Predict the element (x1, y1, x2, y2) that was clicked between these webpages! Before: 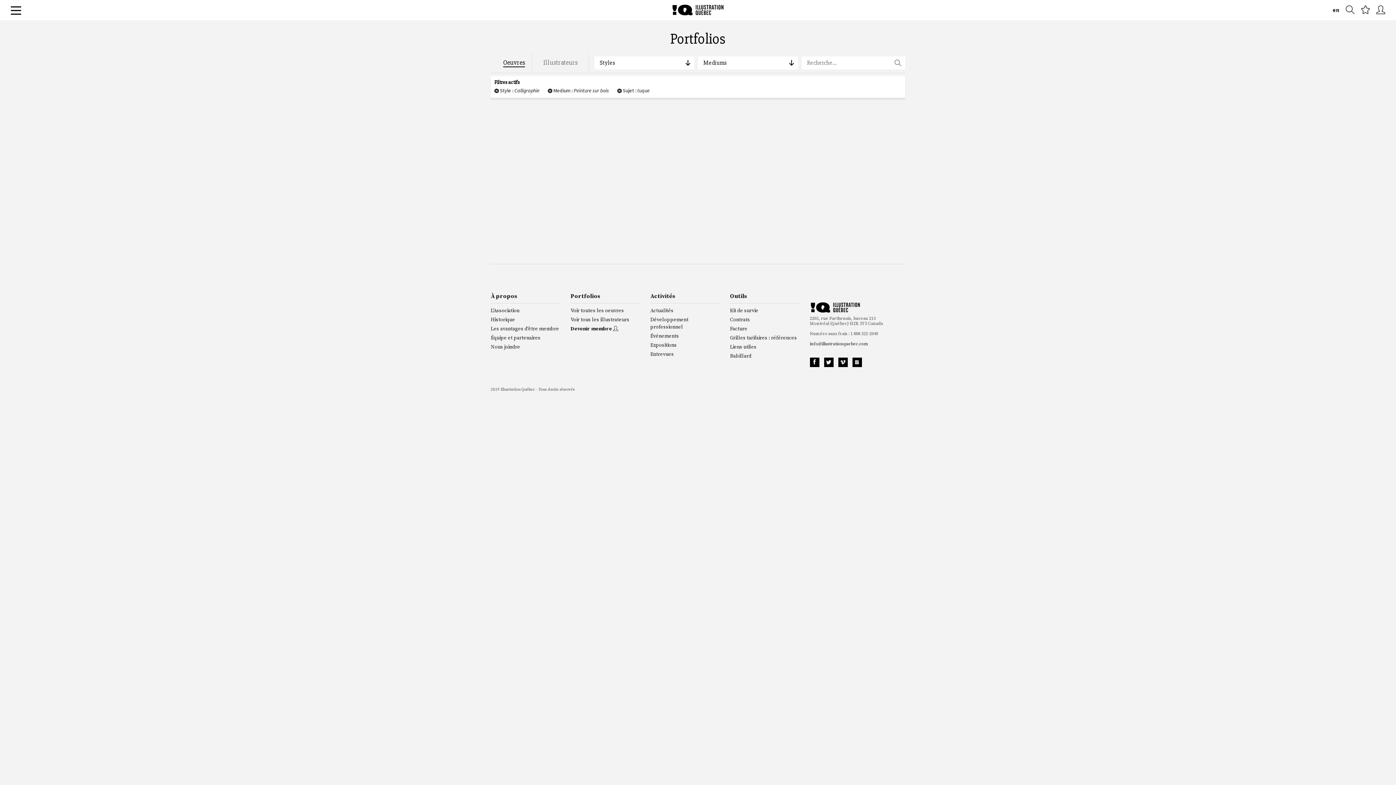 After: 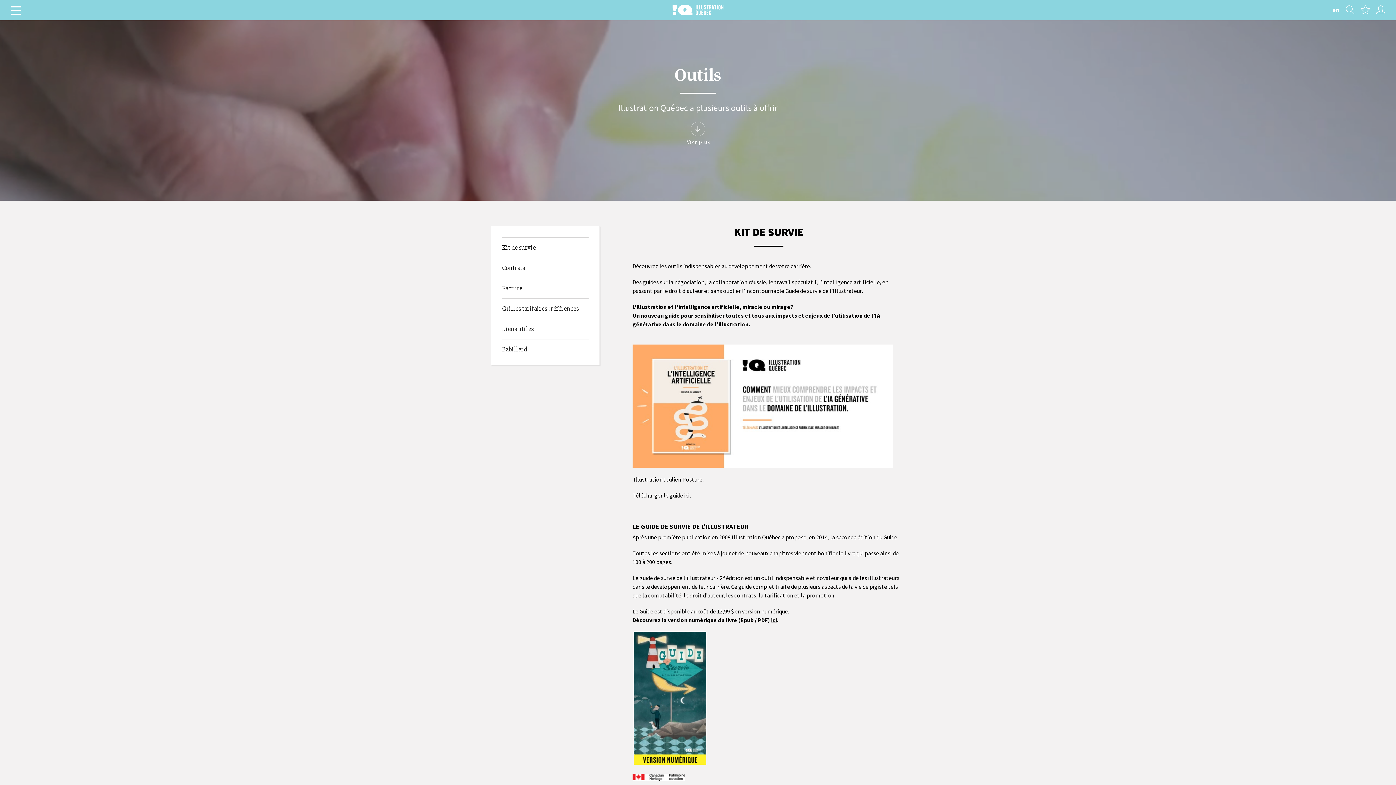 Action: bbox: (730, 325, 747, 332) label: Facture